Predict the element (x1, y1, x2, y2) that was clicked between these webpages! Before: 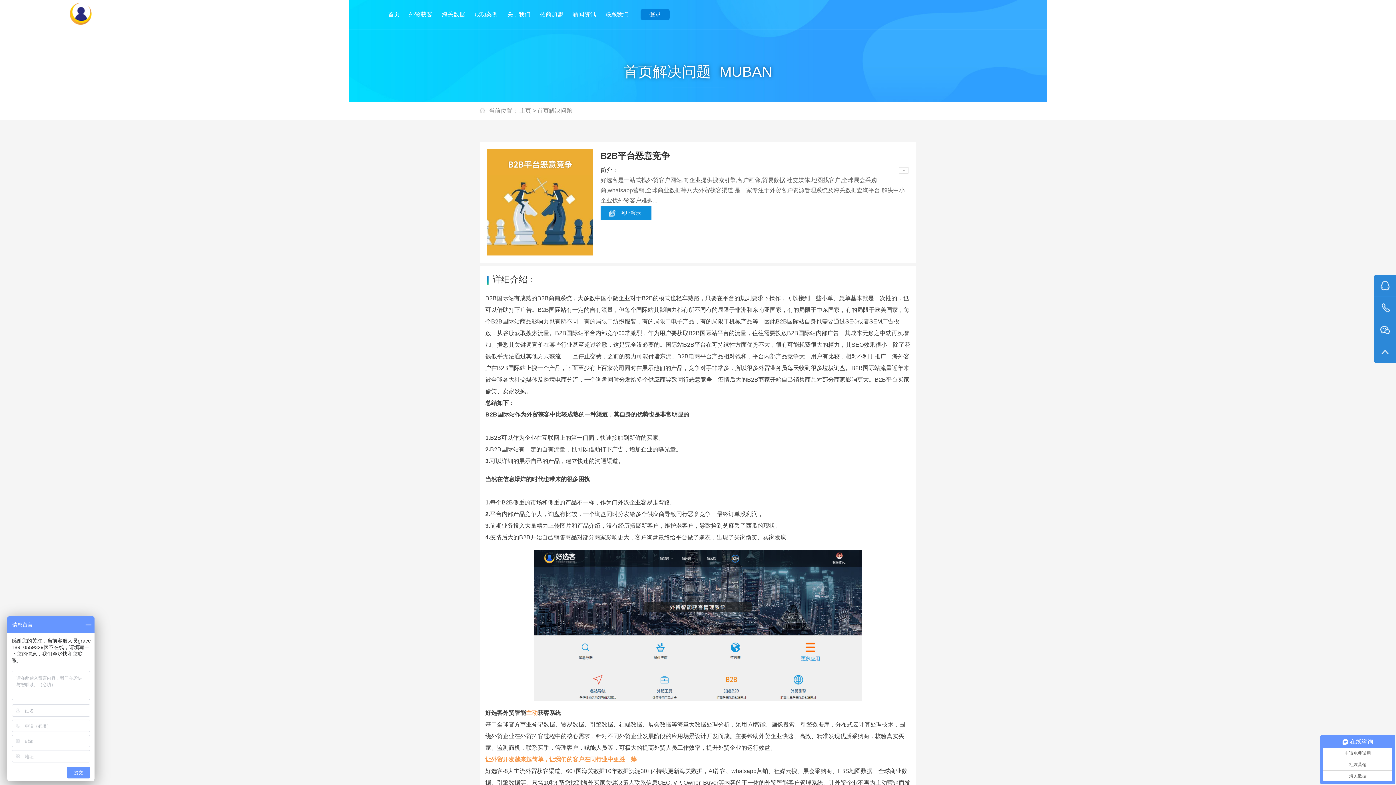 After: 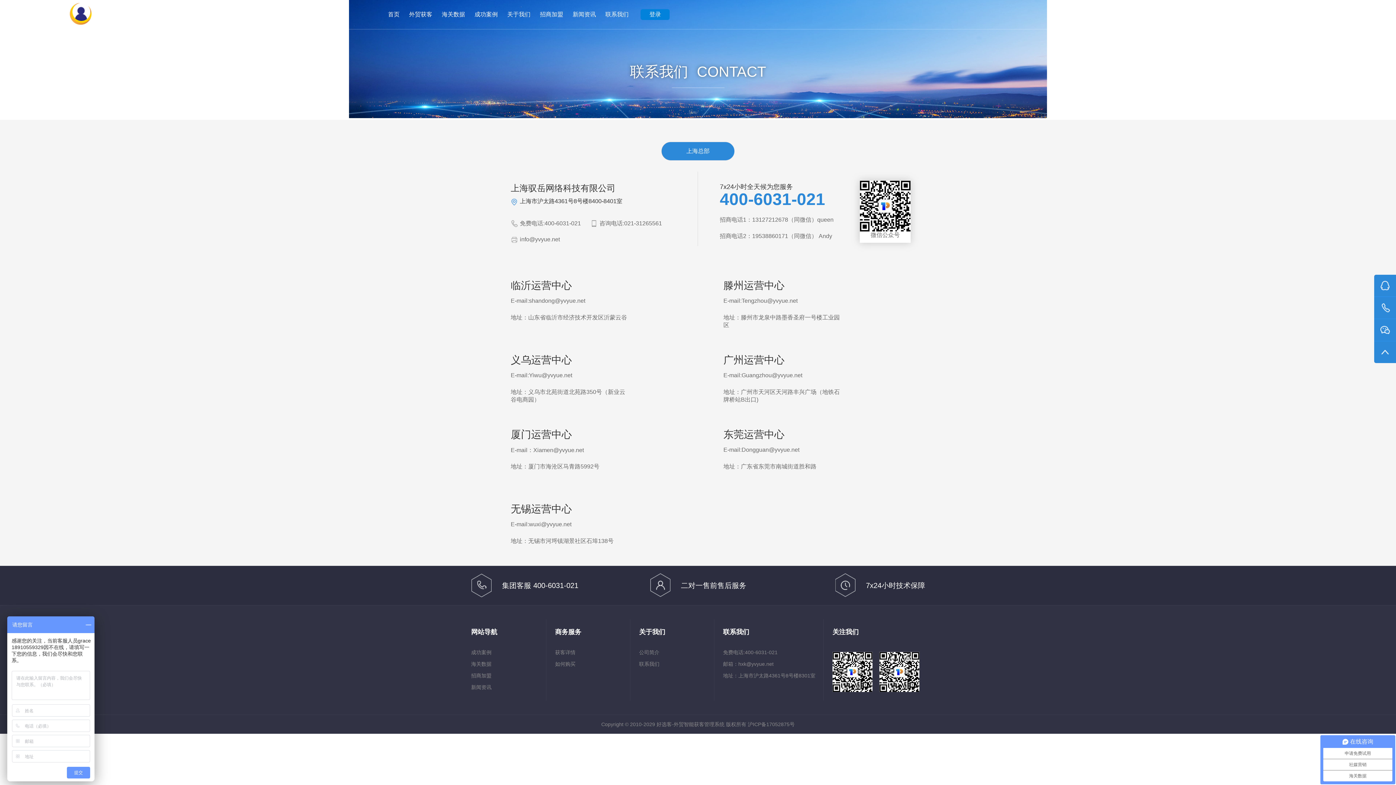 Action: label: 联系我们 bbox: (602, 0, 631, 25)